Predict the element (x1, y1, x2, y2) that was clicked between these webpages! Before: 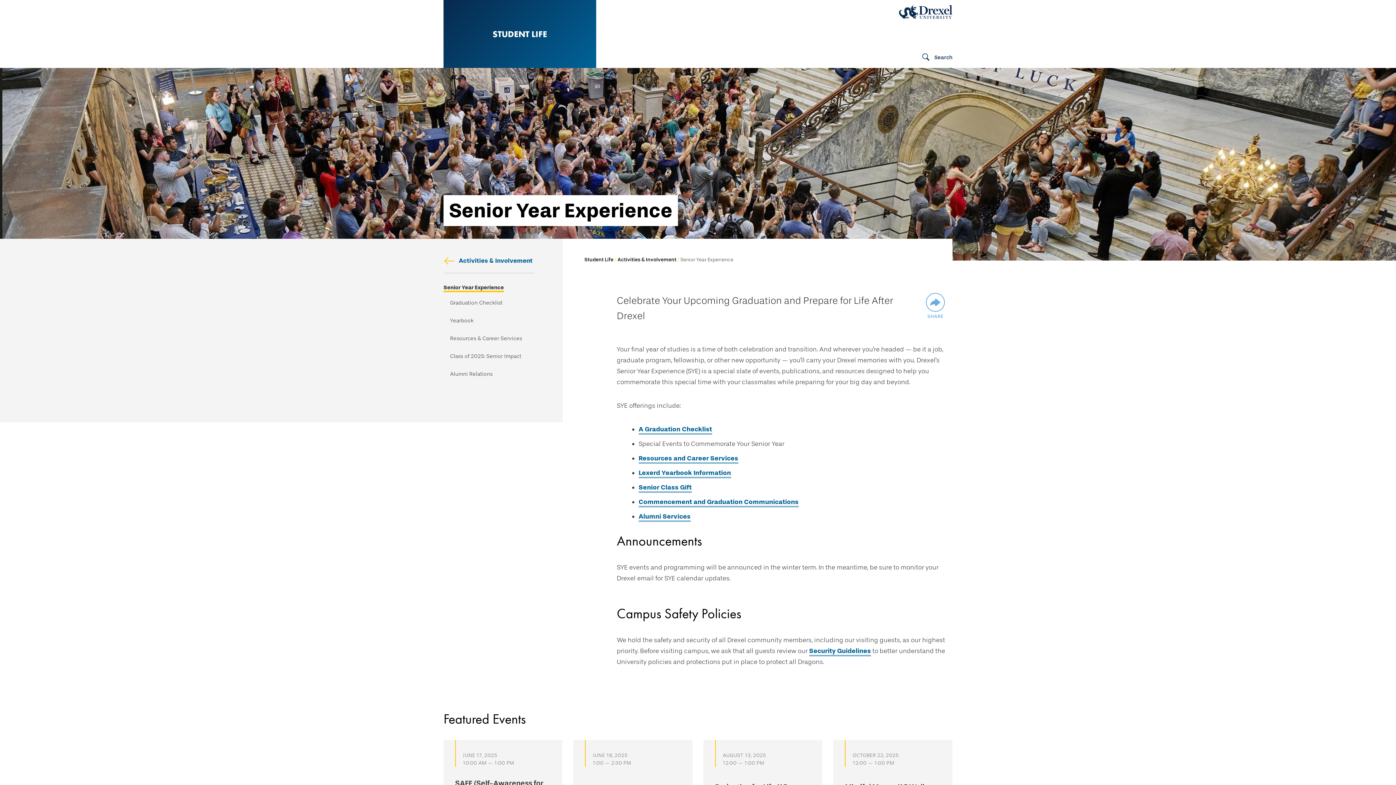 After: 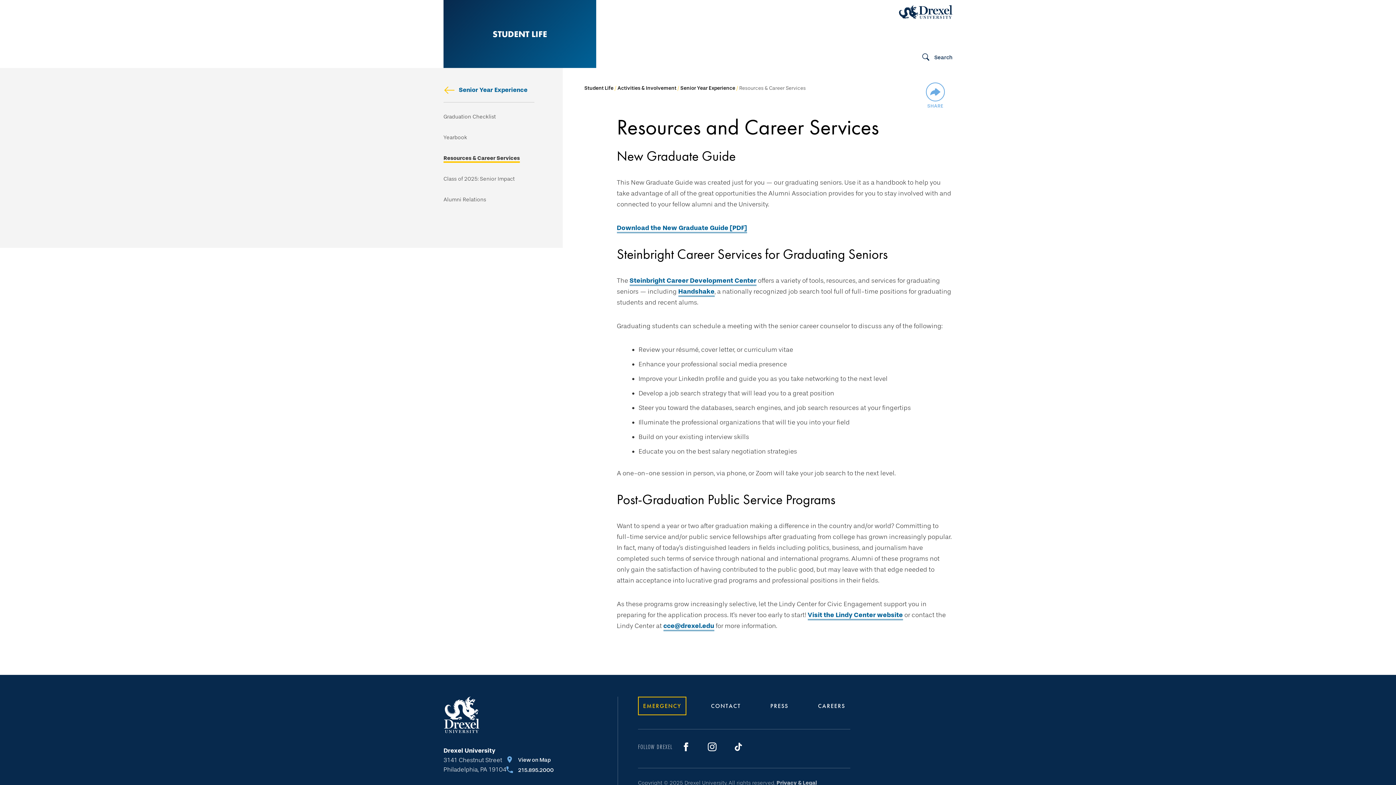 Action: label: Resources & Career Services bbox: (450, 335, 522, 343)